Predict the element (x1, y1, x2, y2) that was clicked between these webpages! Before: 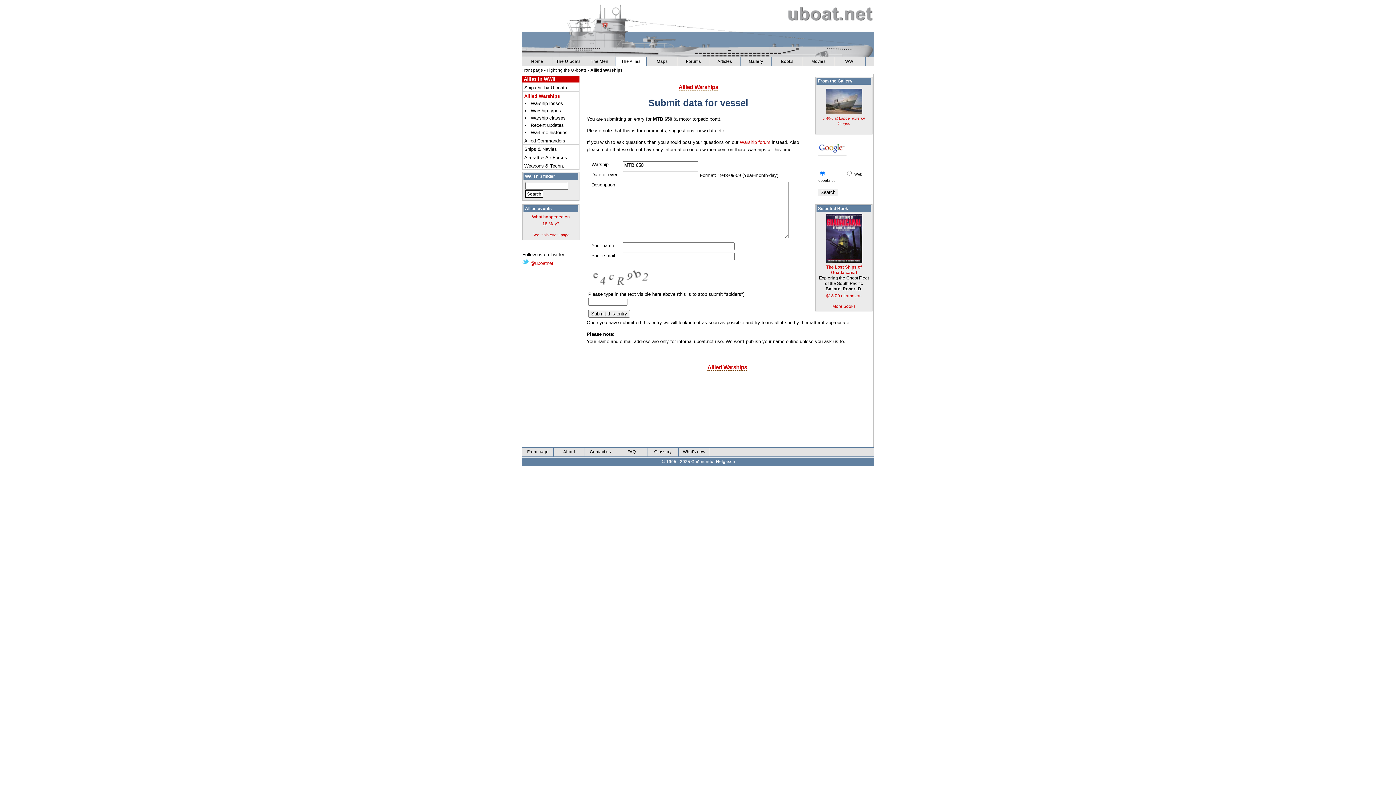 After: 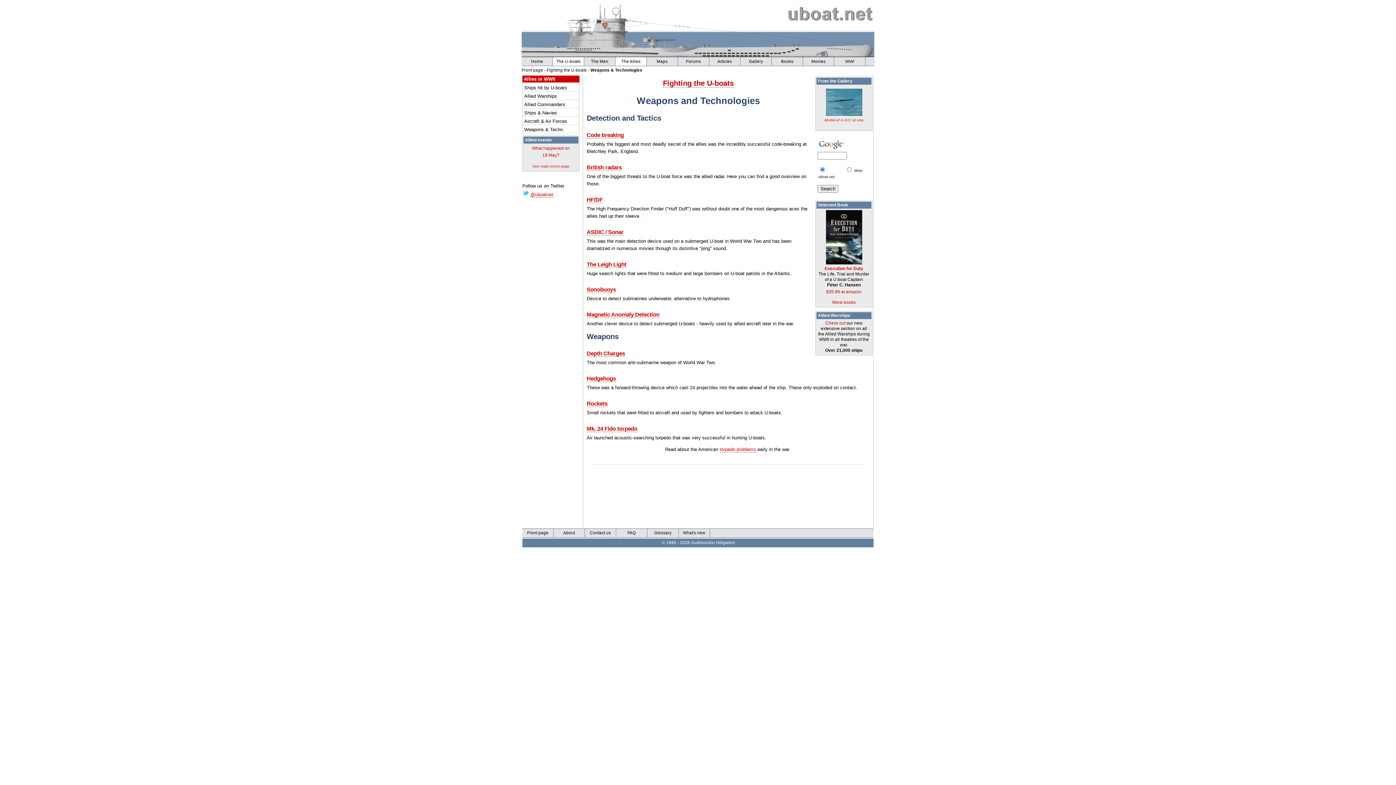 Action: bbox: (524, 163, 579, 168) label: Weapons & Techn.